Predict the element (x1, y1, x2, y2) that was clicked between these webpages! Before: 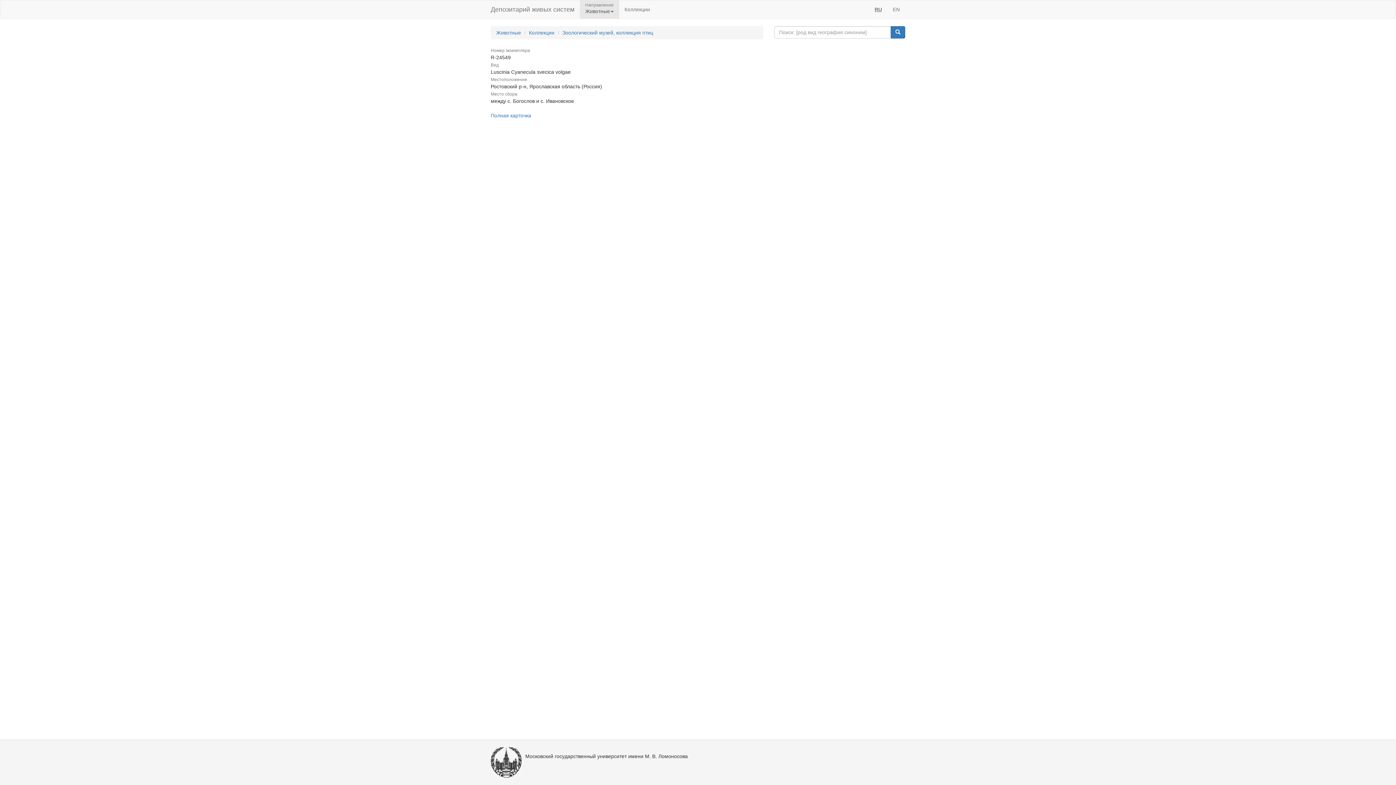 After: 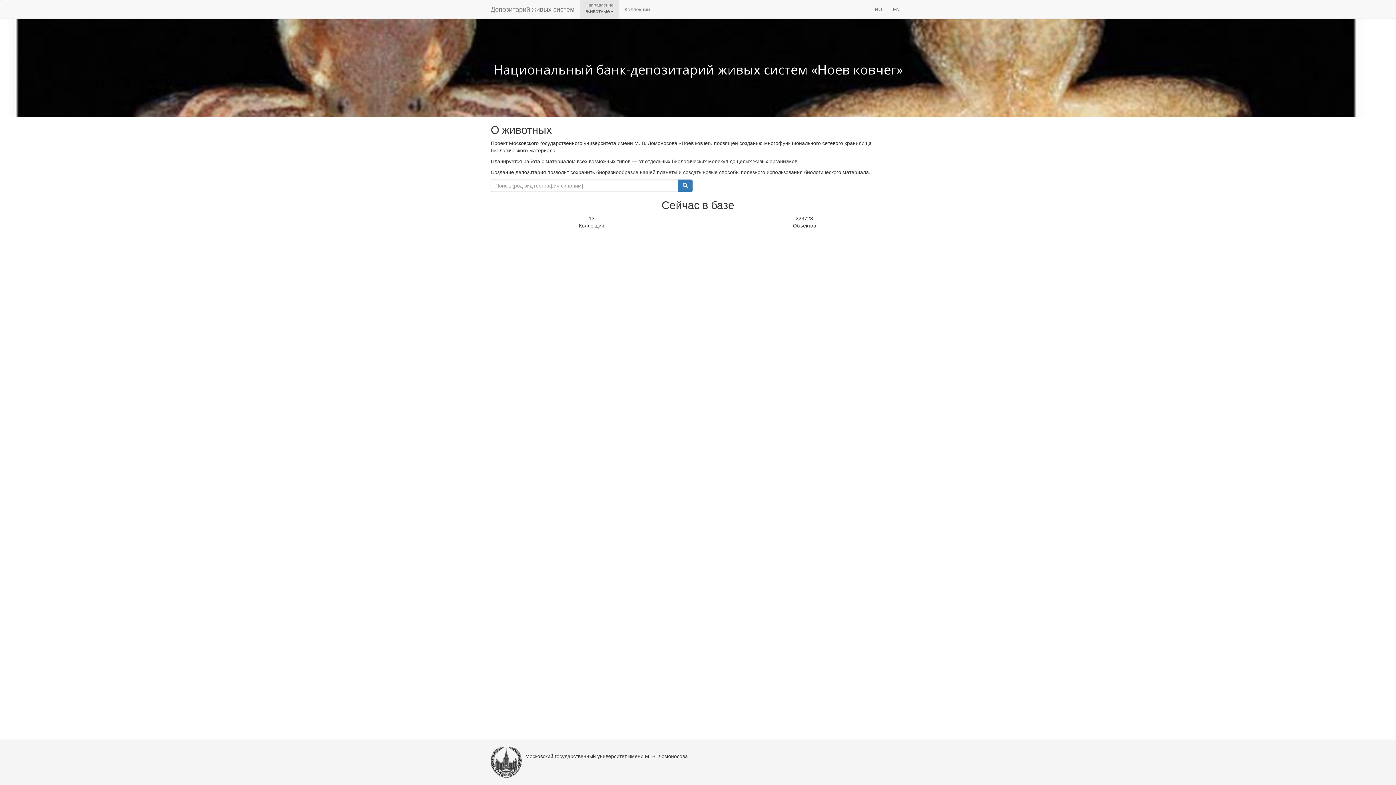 Action: bbox: (485, 0, 580, 18) label: Депозитарий живых систем